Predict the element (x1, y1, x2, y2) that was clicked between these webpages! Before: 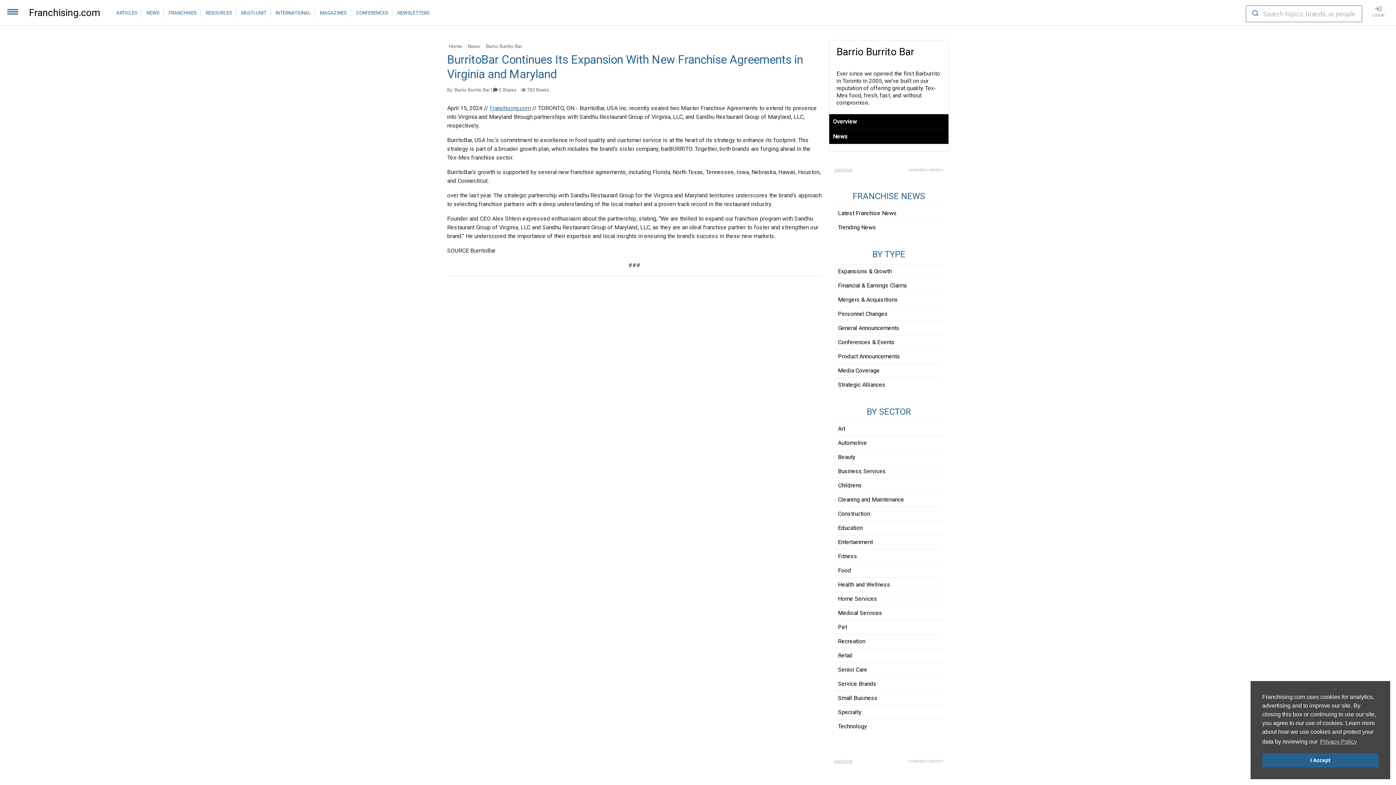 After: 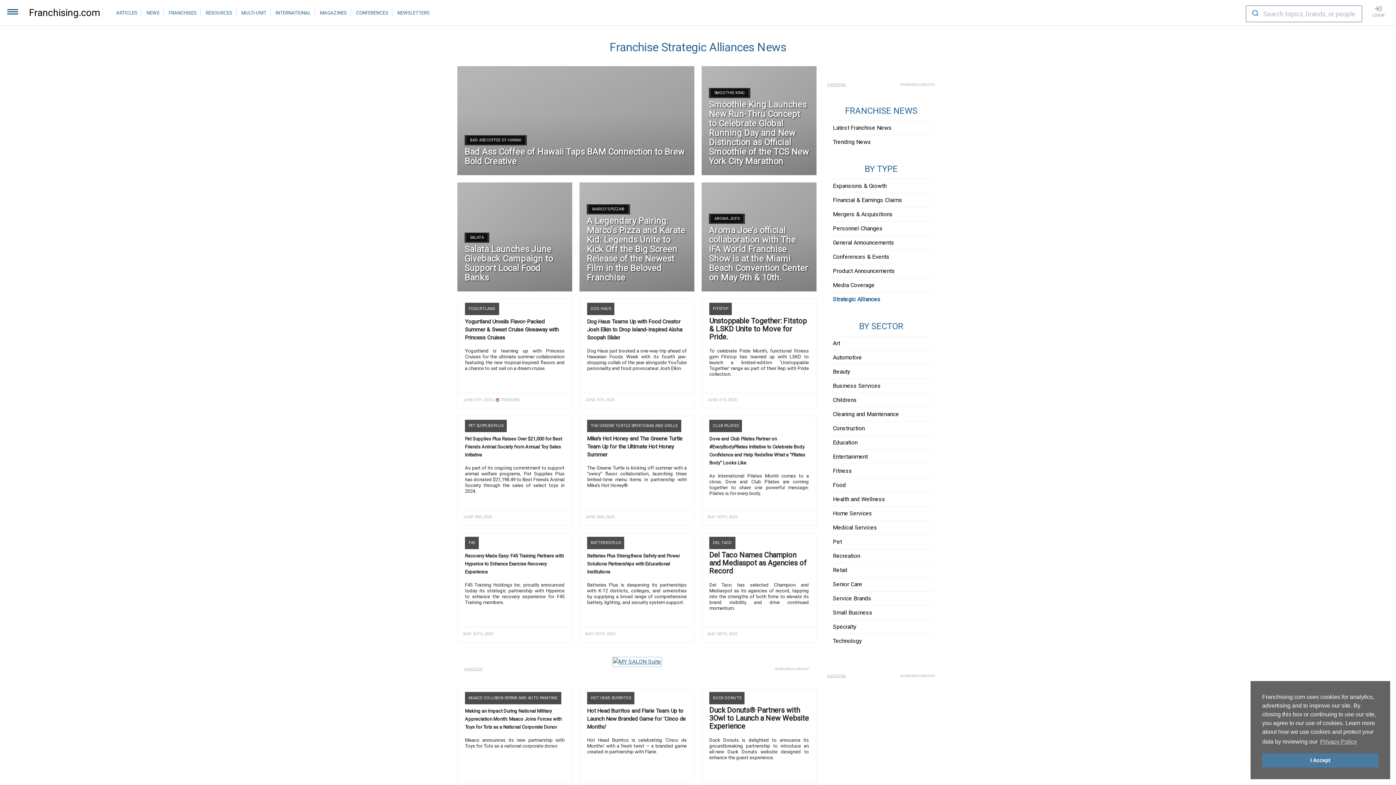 Action: label: Strategic Alliances bbox: (834, 378, 943, 392)